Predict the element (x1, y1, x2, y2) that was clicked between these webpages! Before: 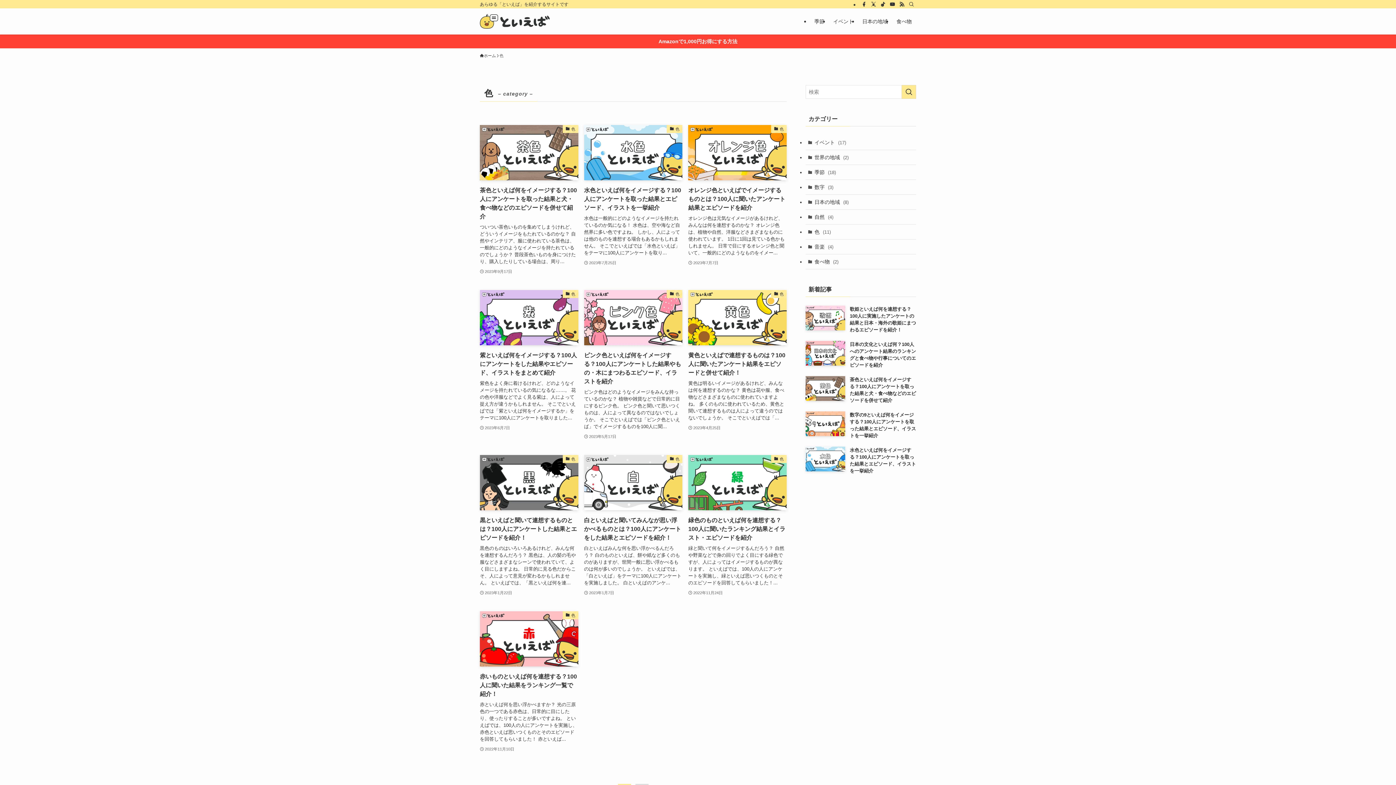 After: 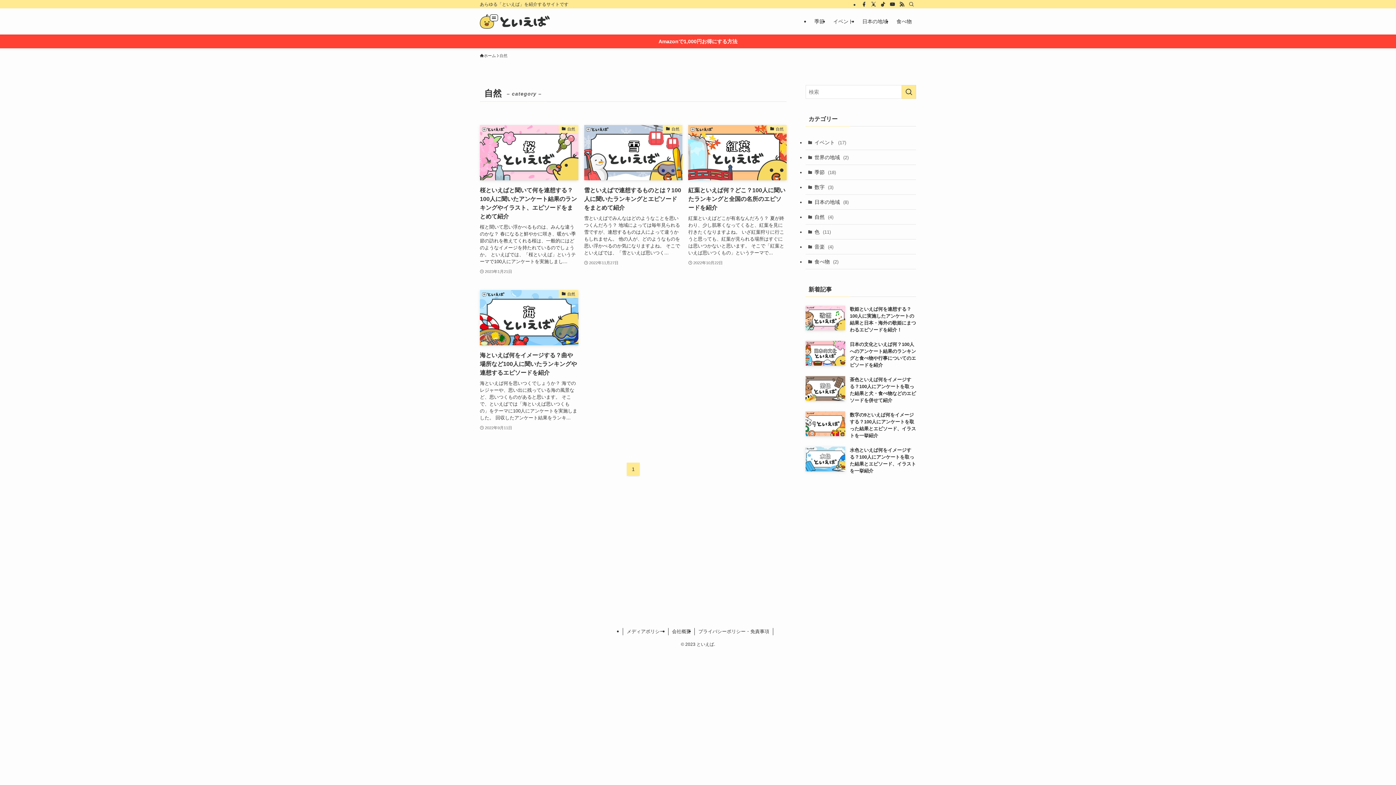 Action: label: 自然 (4) bbox: (805, 209, 916, 224)